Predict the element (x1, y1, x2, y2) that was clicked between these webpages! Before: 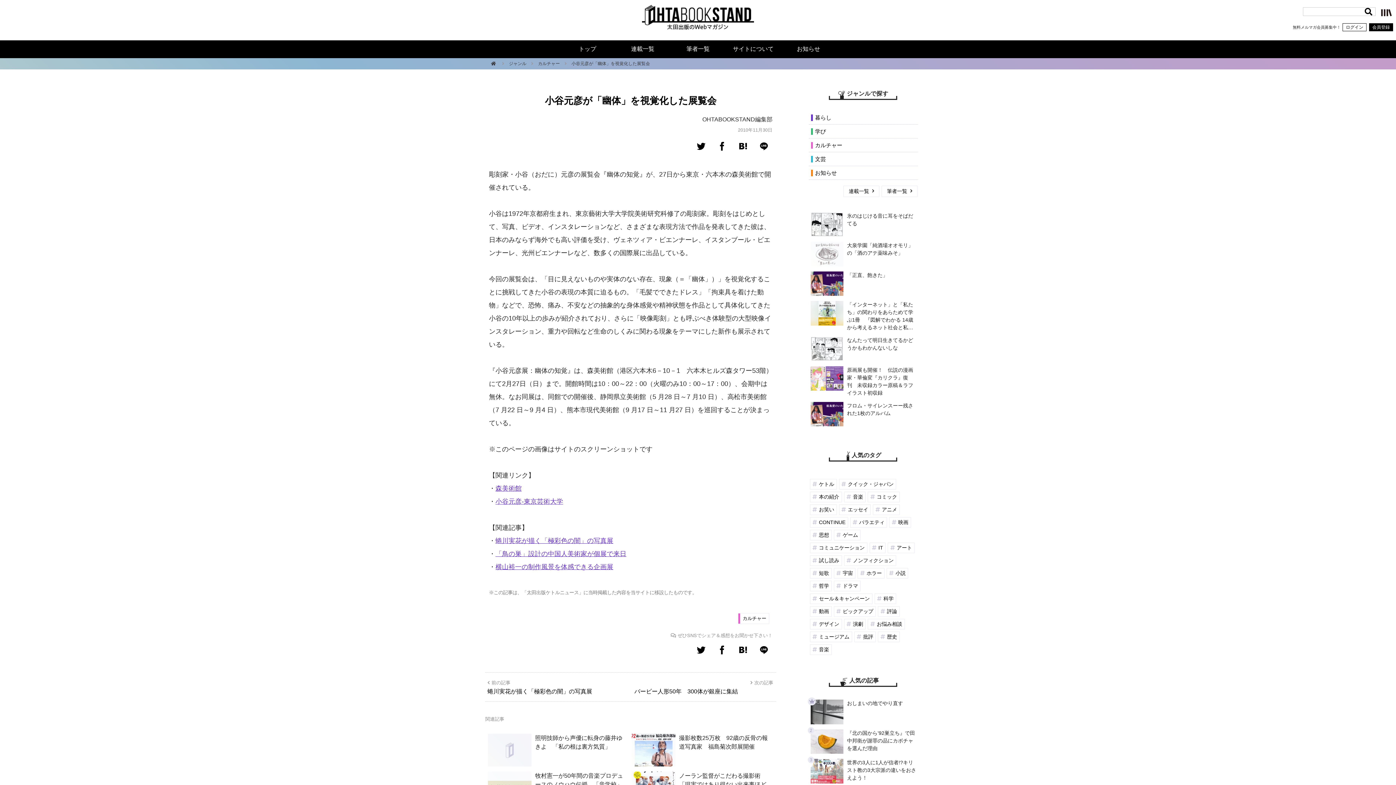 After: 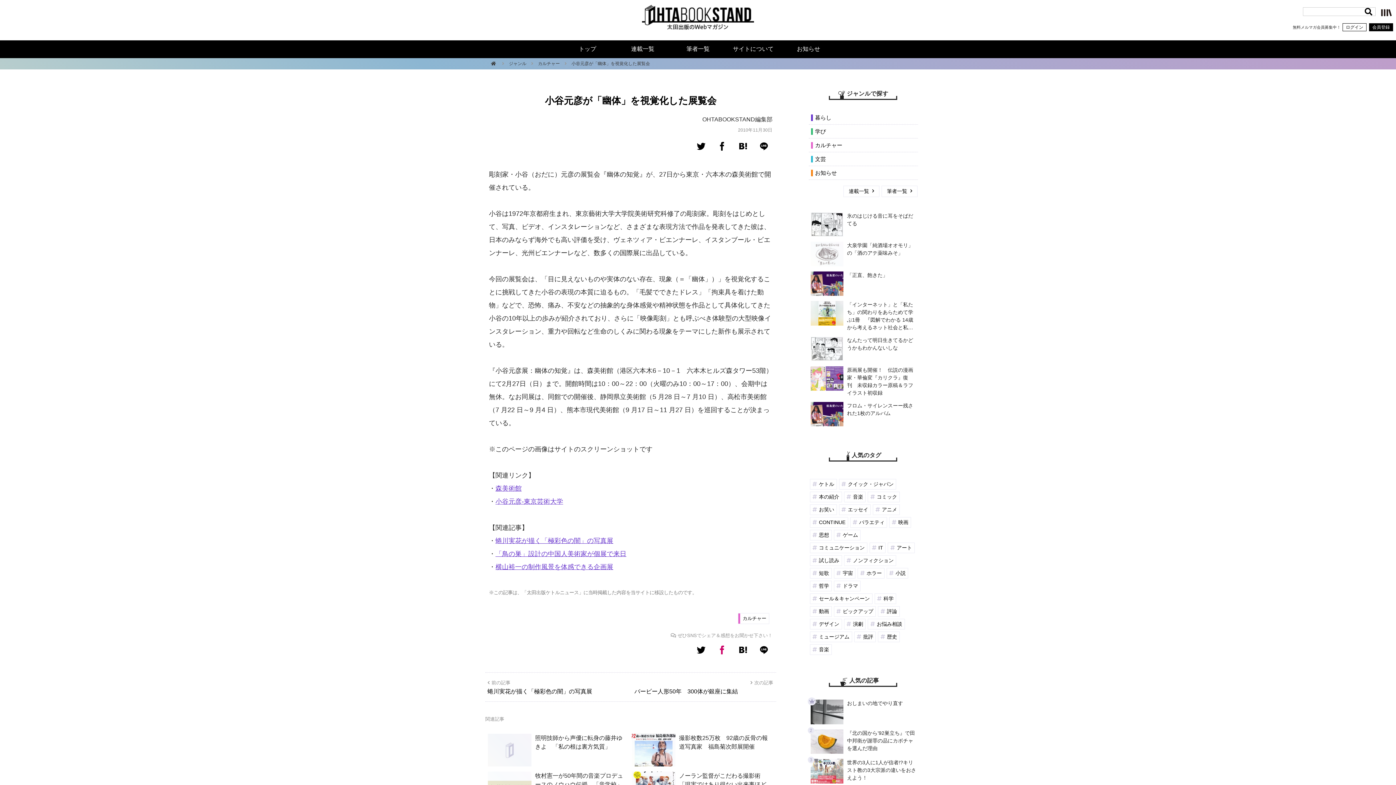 Action: bbox: (711, 642, 732, 658)